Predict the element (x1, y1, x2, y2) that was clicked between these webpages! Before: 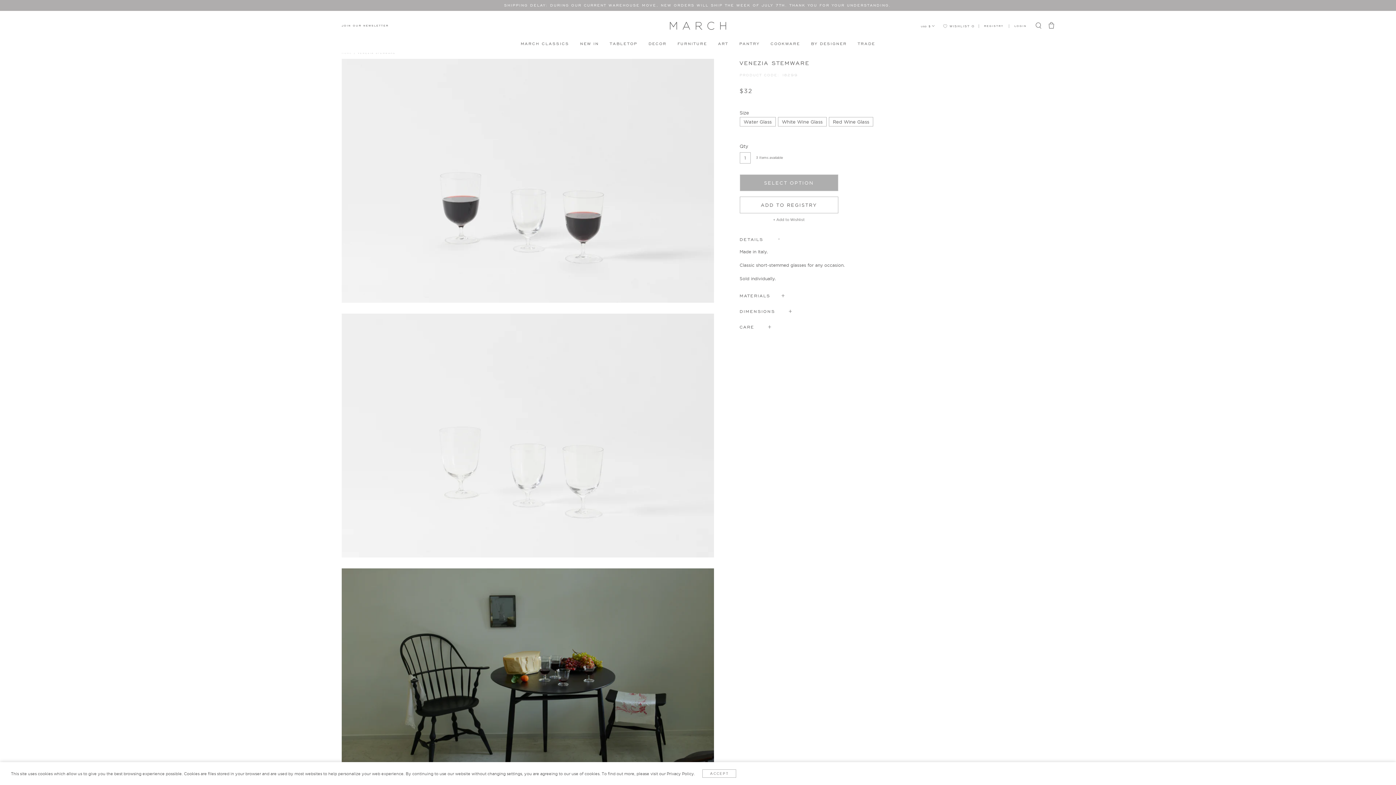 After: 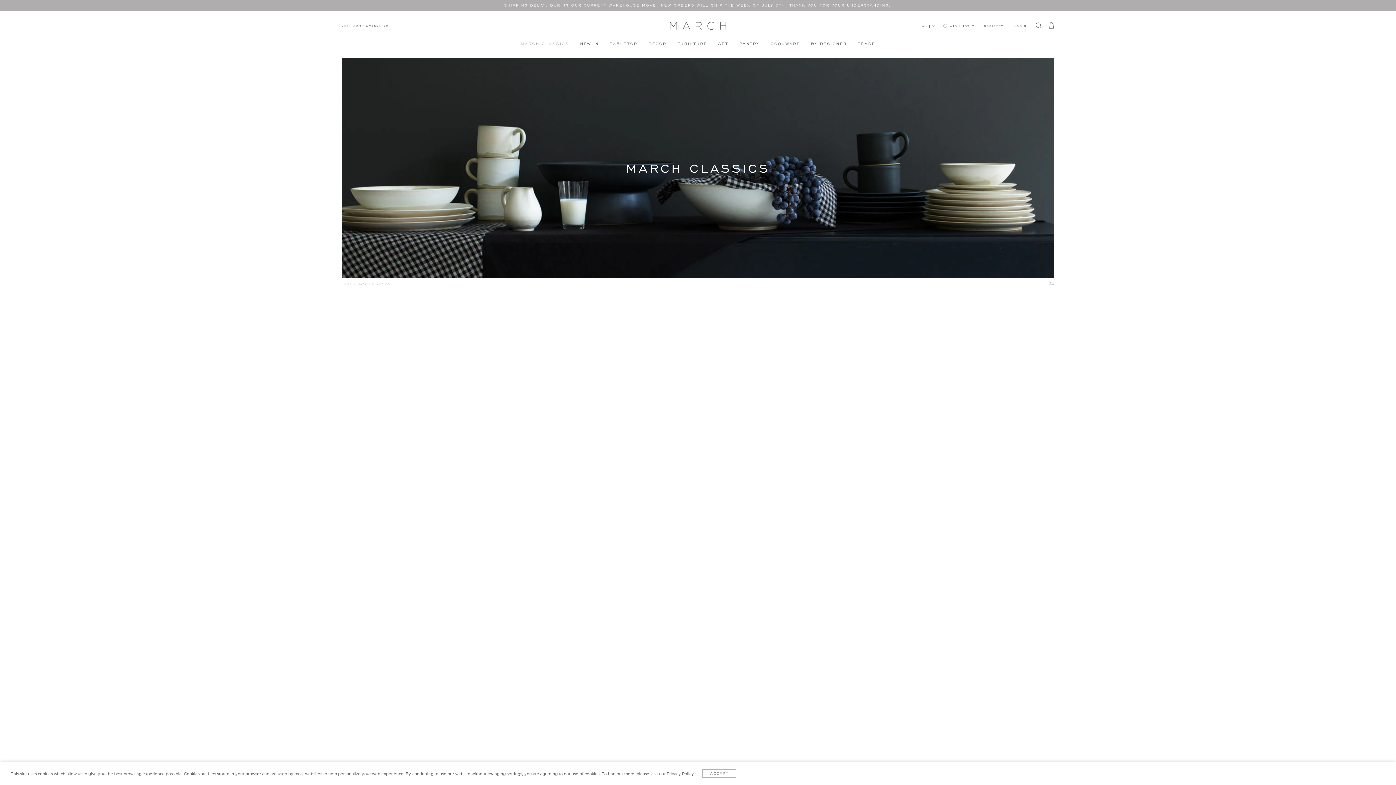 Action: label: MARCH CLASSICS bbox: (520, 34, 569, 39)